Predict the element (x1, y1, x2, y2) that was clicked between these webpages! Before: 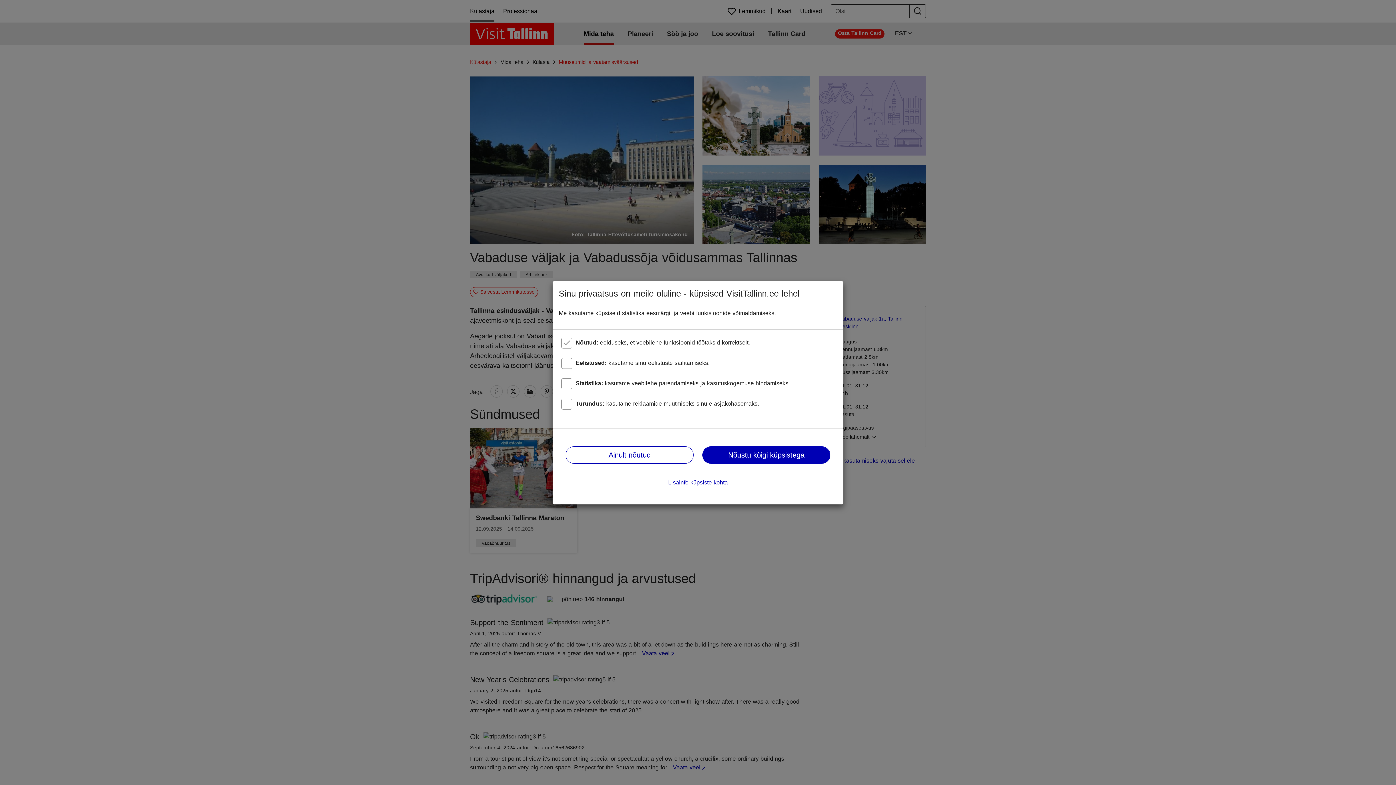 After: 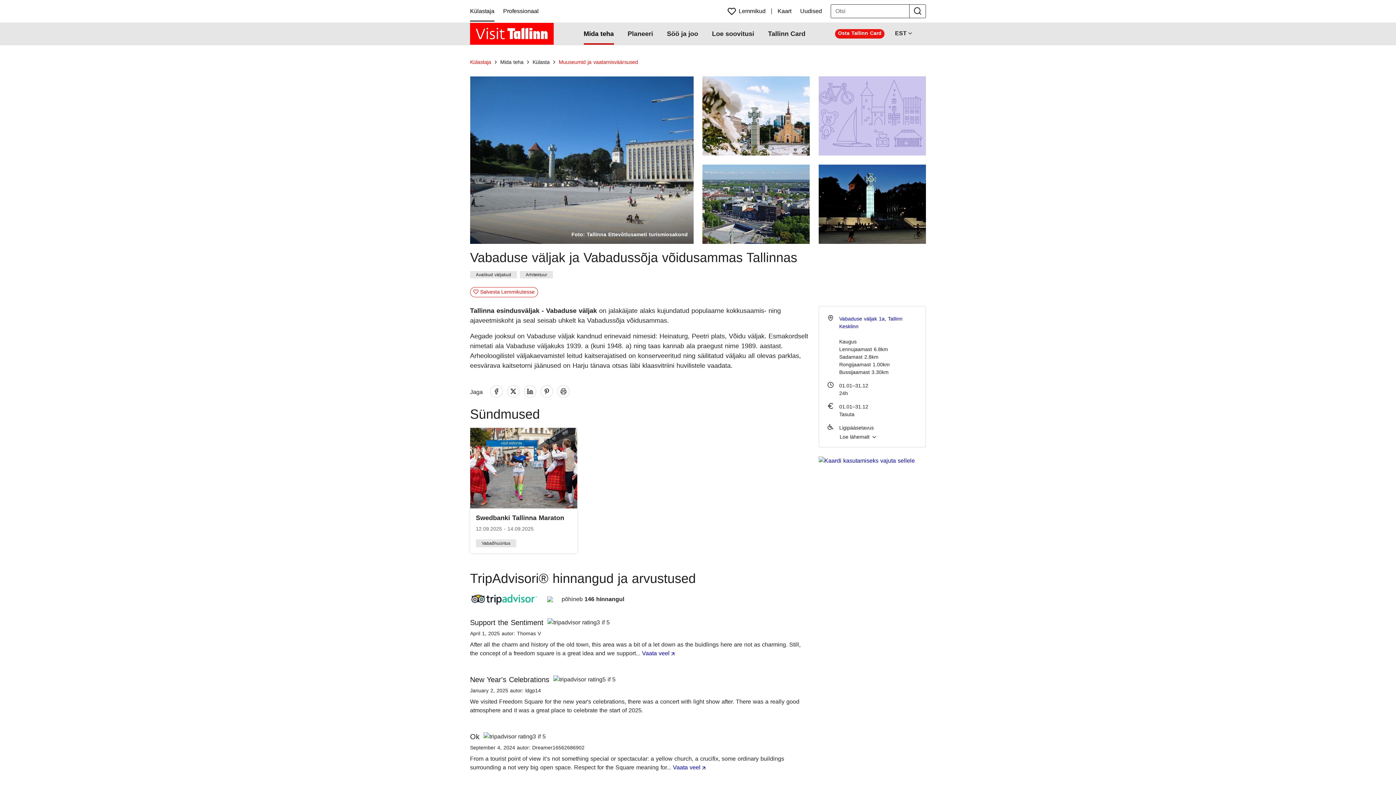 Action: label: Ainult nõutud bbox: (565, 446, 693, 463)